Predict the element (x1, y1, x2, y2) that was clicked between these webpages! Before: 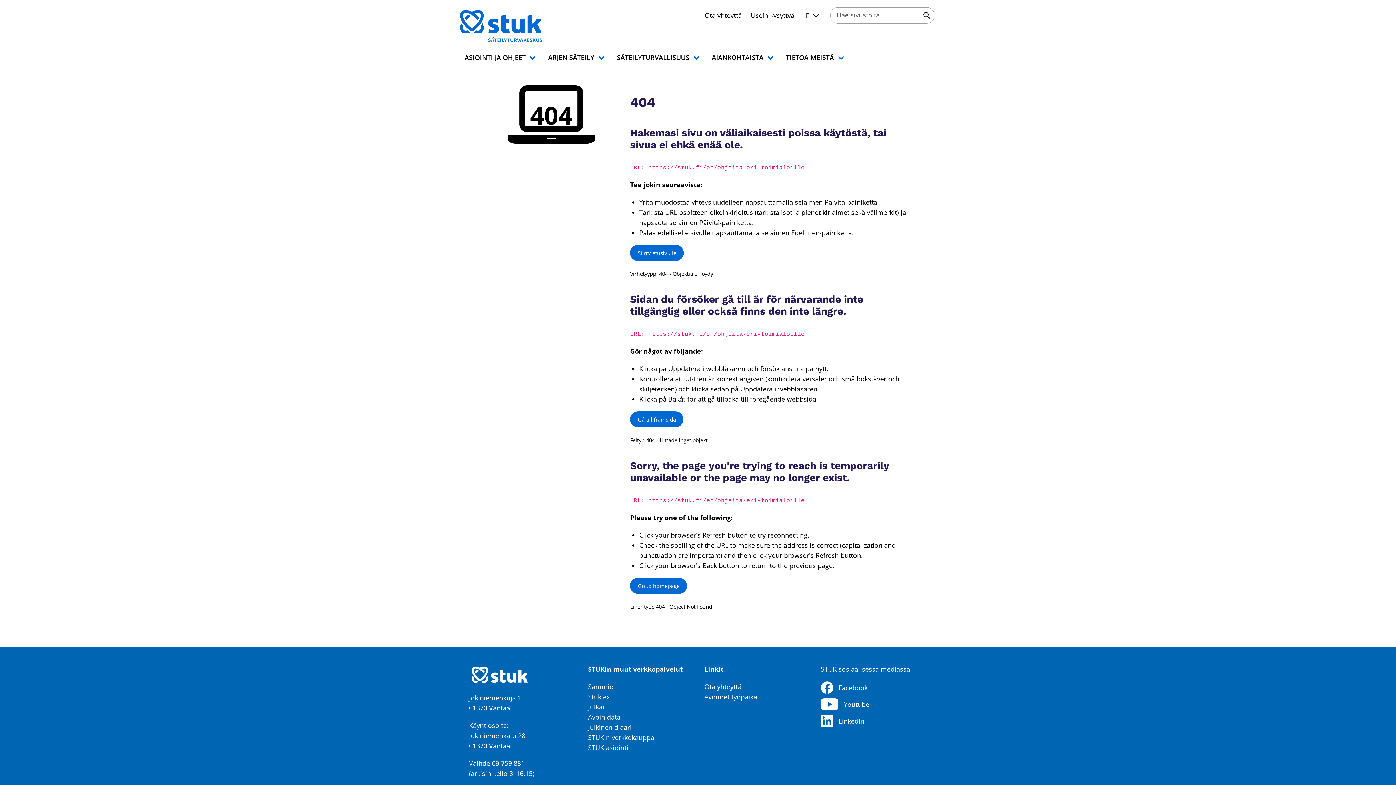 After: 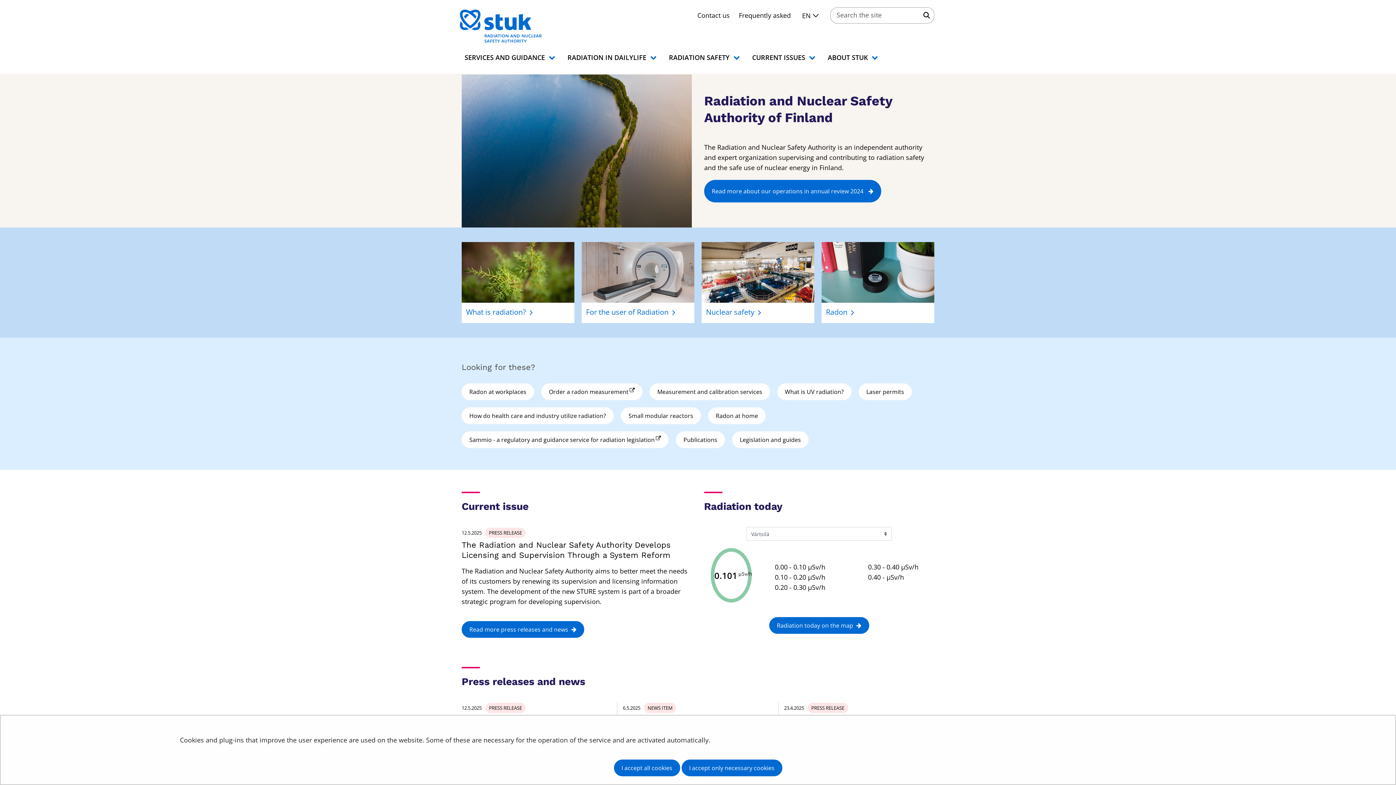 Action: bbox: (630, 578, 687, 594) label: Go to homepage